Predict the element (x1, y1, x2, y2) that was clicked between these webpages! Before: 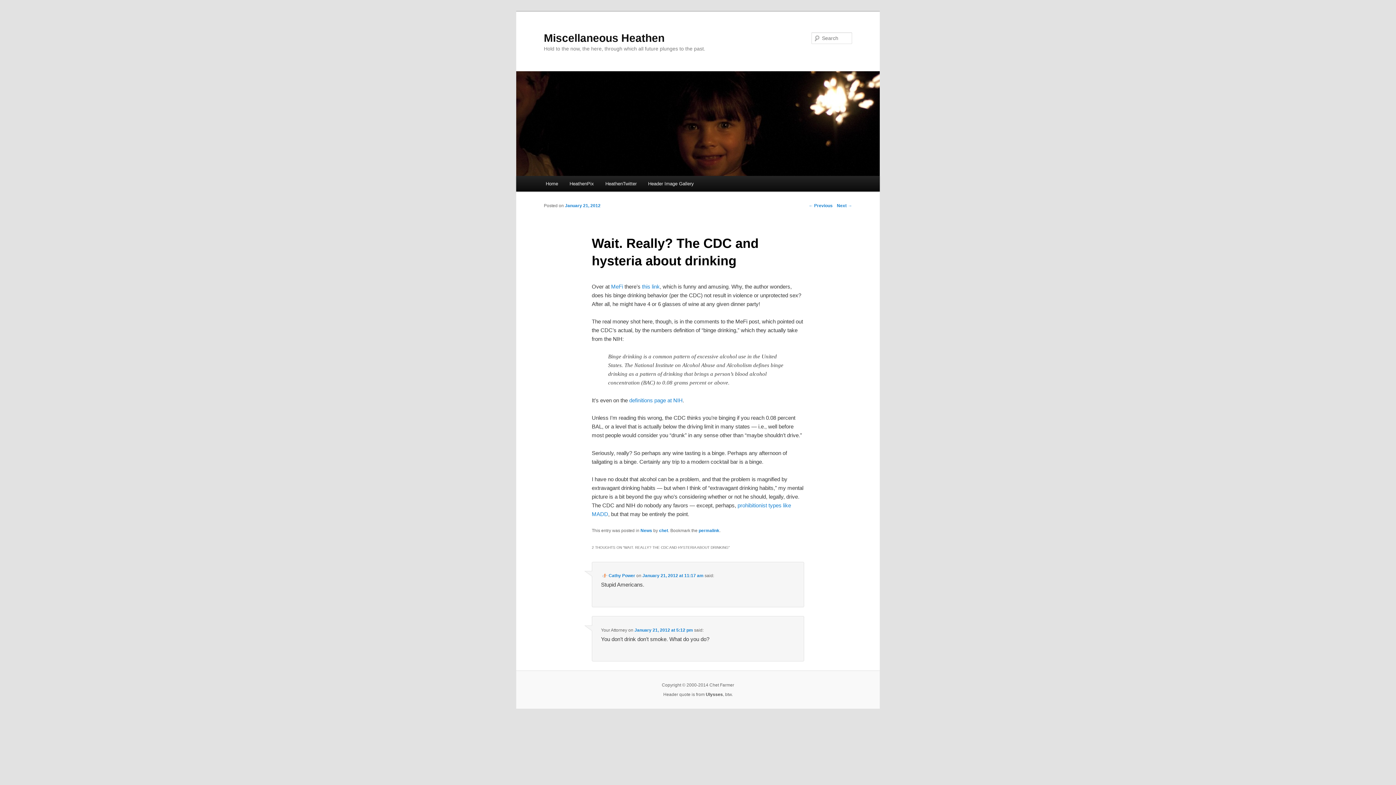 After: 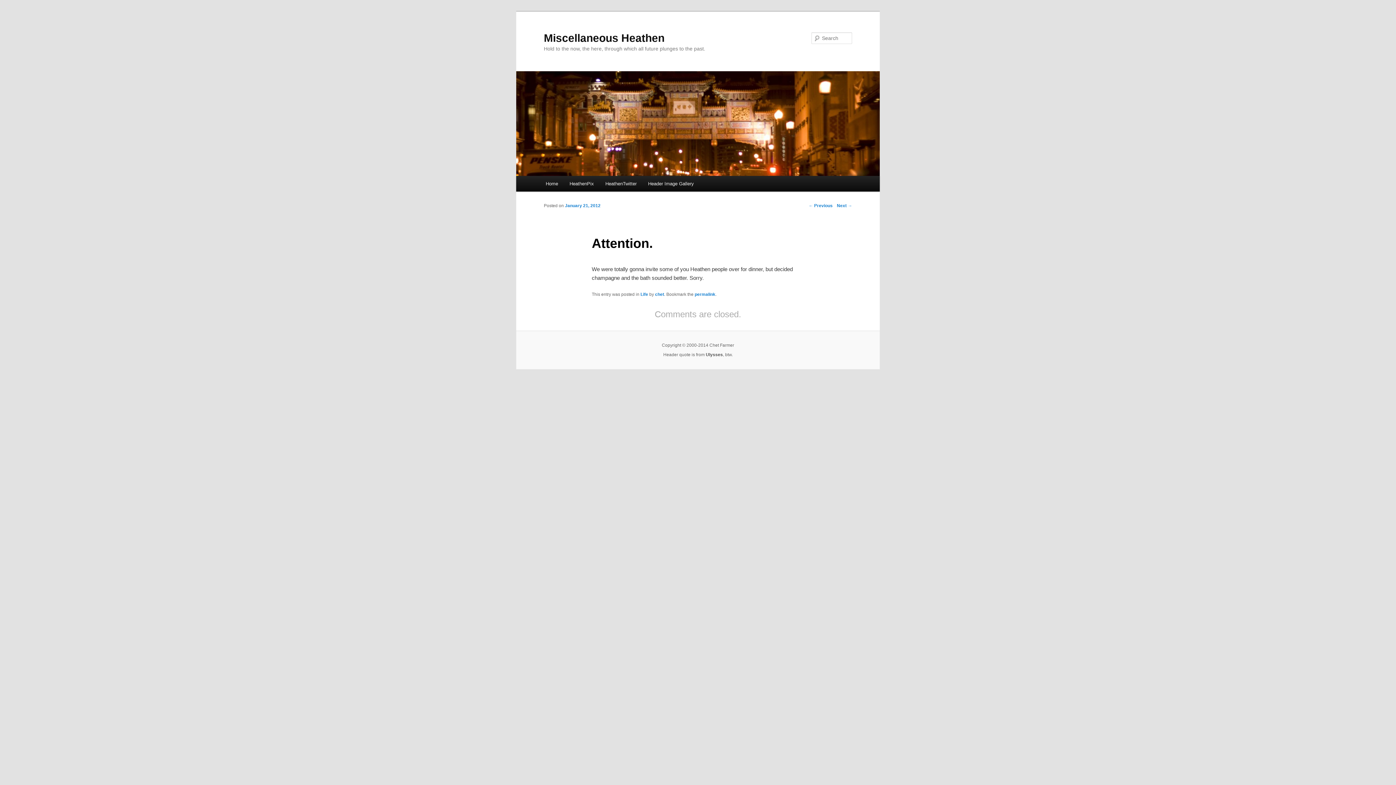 Action: label: Next → bbox: (837, 203, 852, 208)